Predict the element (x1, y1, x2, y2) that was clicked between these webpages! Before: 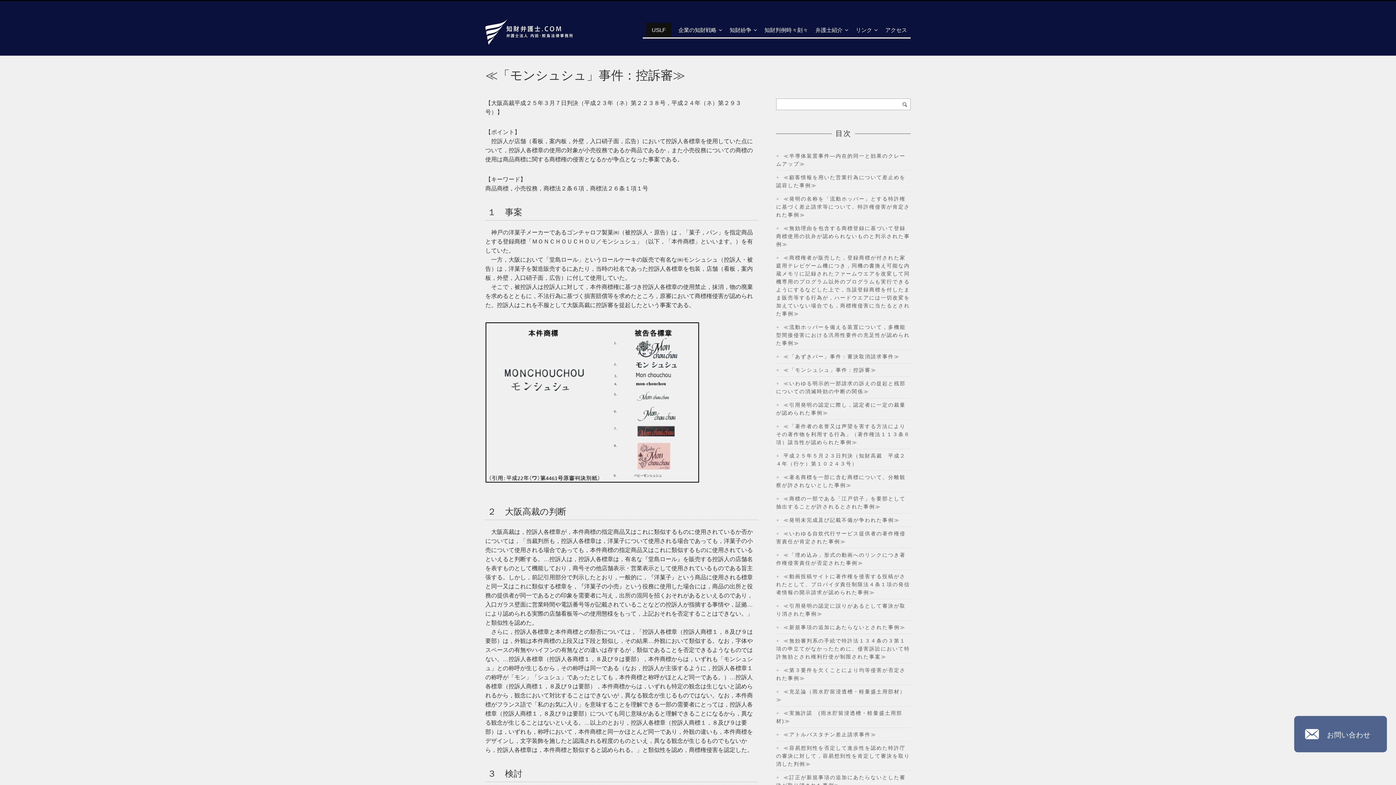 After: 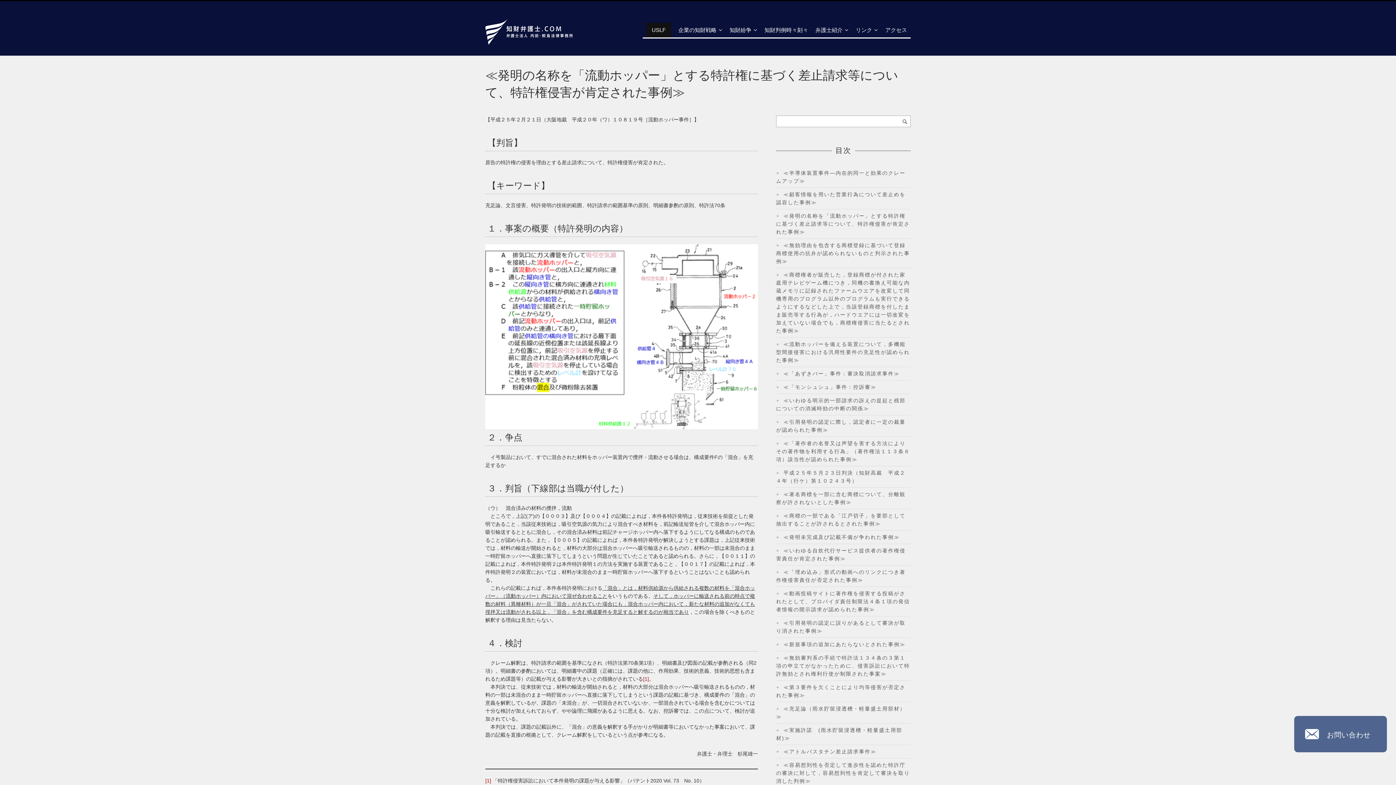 Action: label: ≪発明の名称を「流動ホッパー」とする特許権に基づく差止請求等について、特許権侵害が肯定された事例≫ bbox: (776, 196, 910, 217)